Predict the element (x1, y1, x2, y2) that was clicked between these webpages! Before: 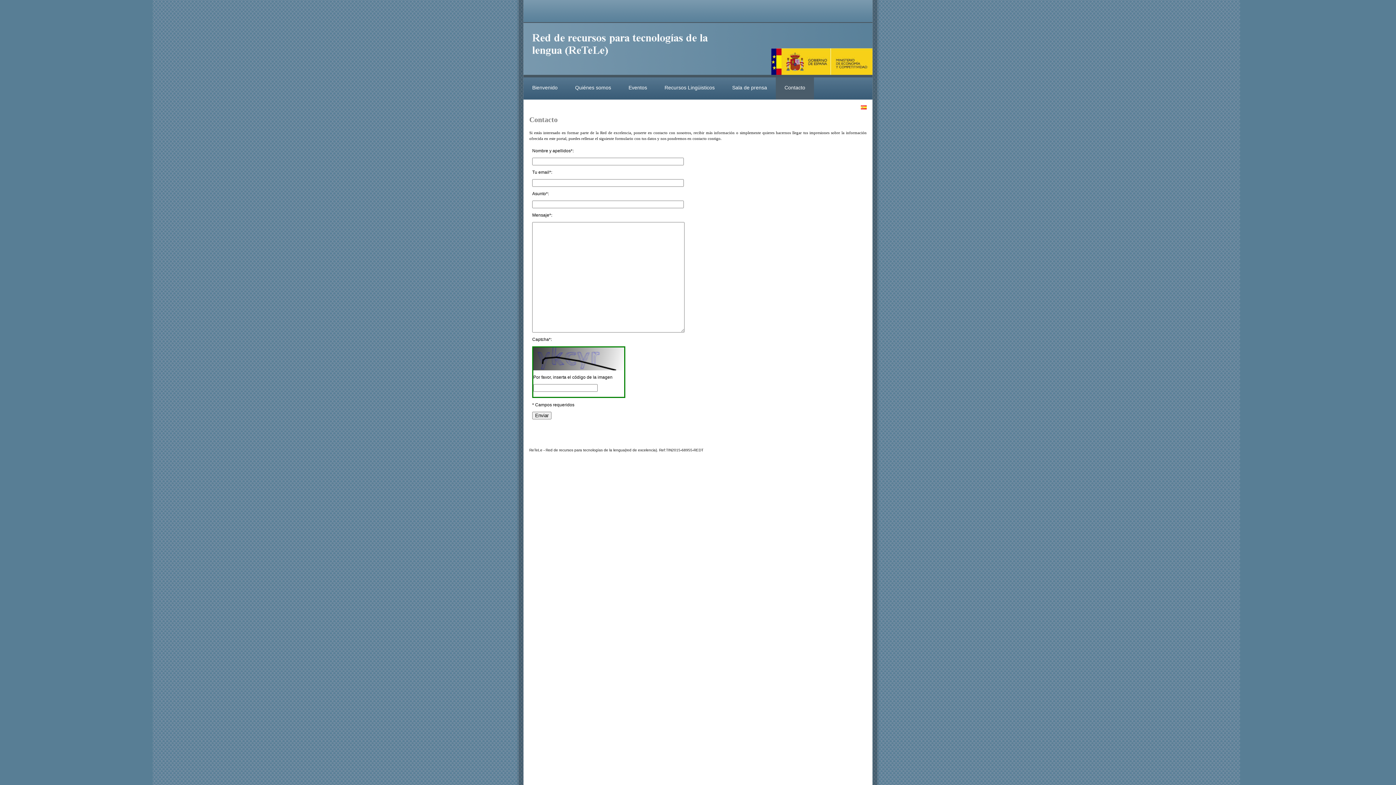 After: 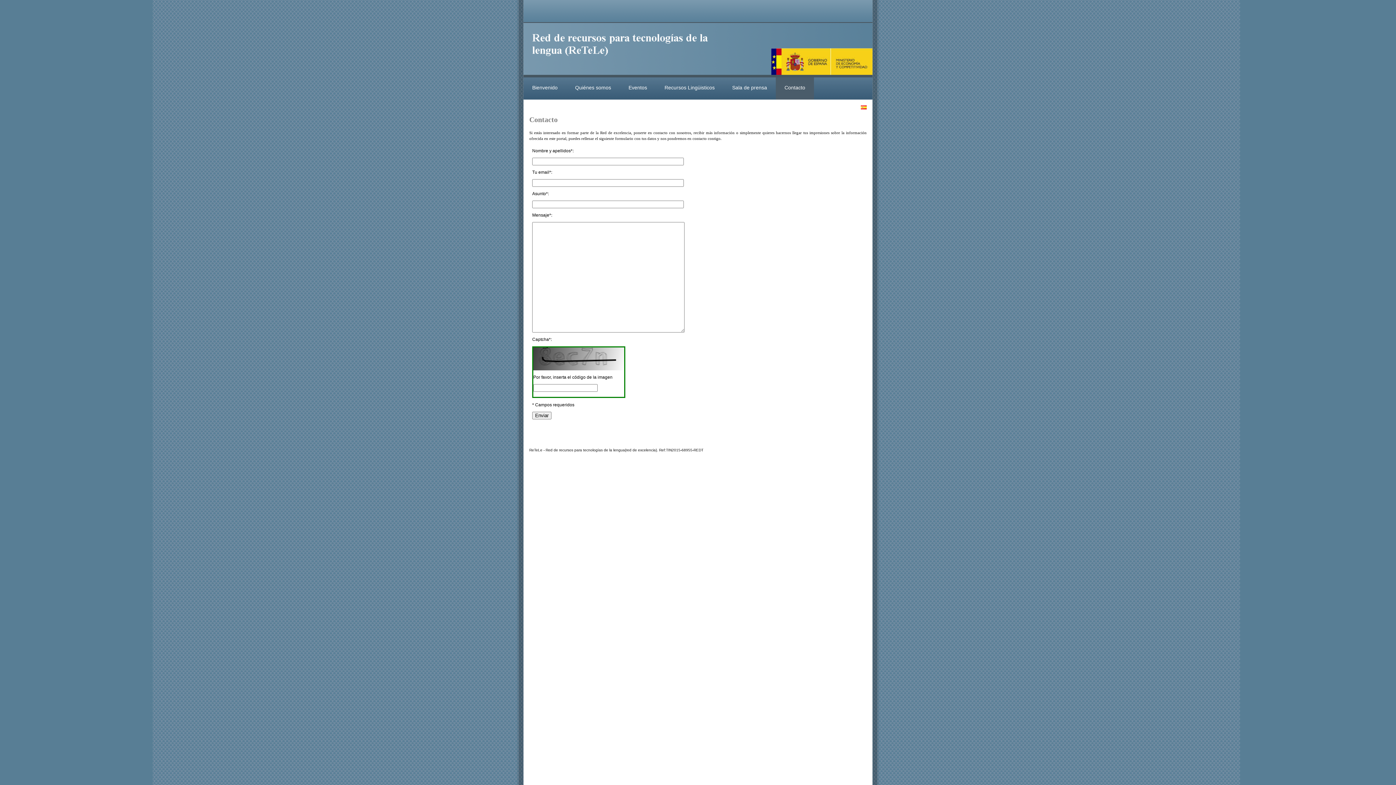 Action: bbox: (861, 105, 866, 109)